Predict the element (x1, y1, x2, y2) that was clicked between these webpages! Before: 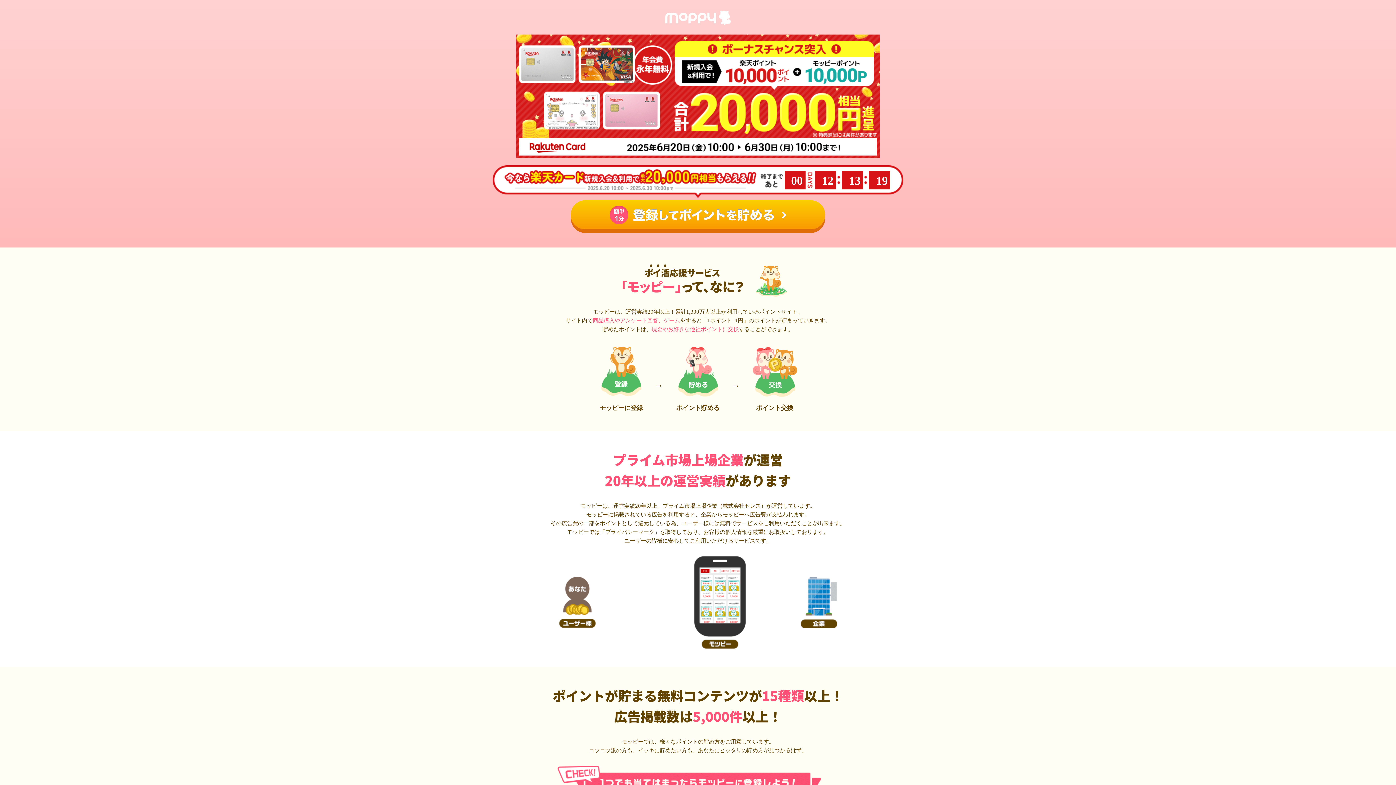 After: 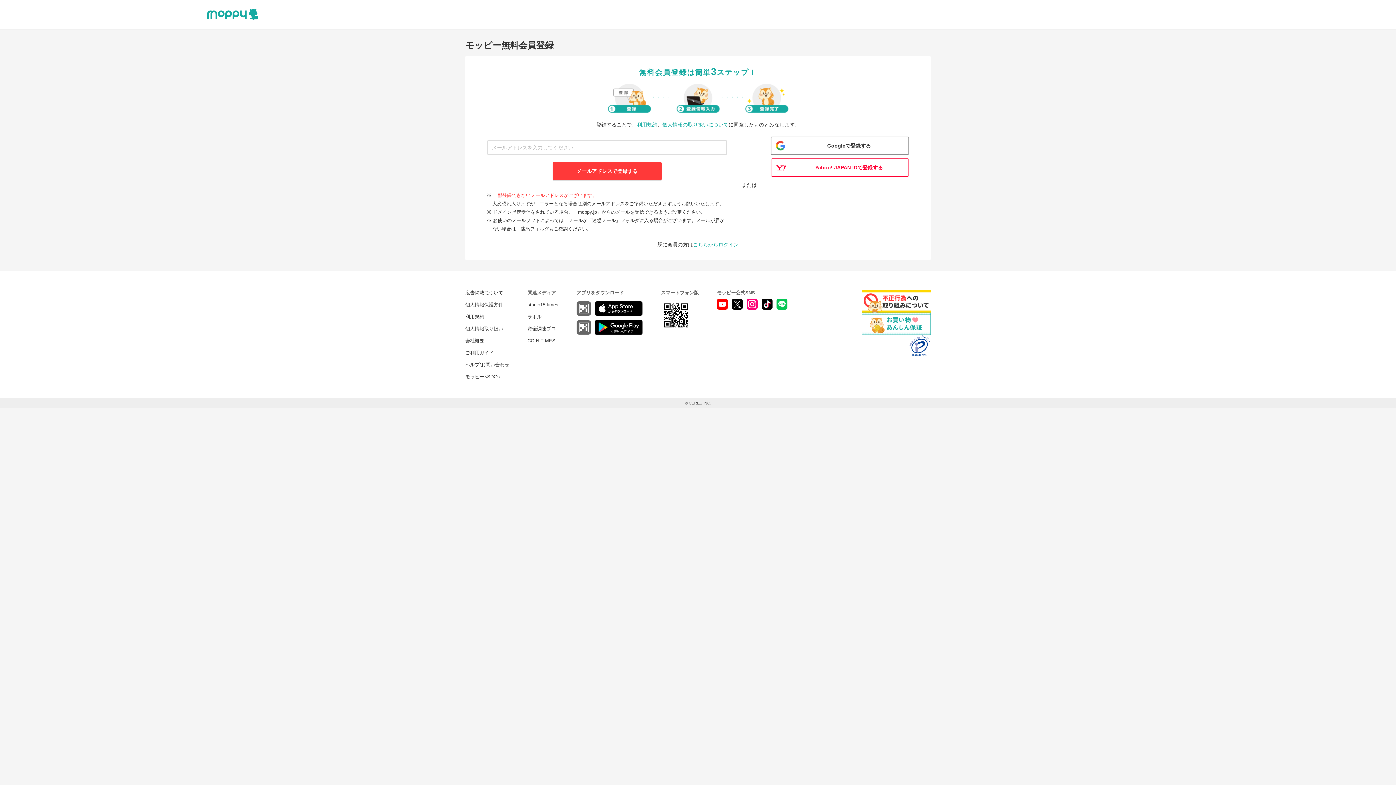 Action: bbox: (516, 151, 880, 156)